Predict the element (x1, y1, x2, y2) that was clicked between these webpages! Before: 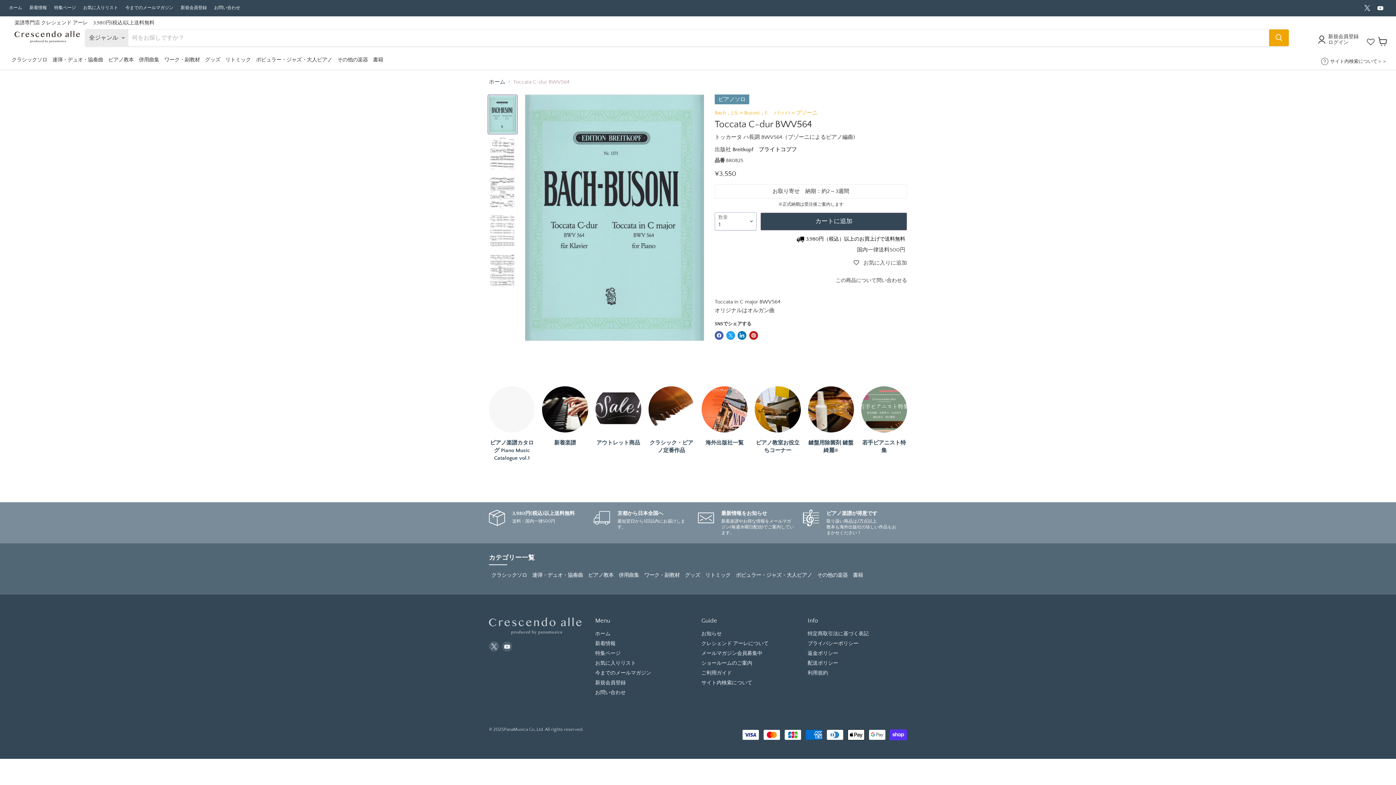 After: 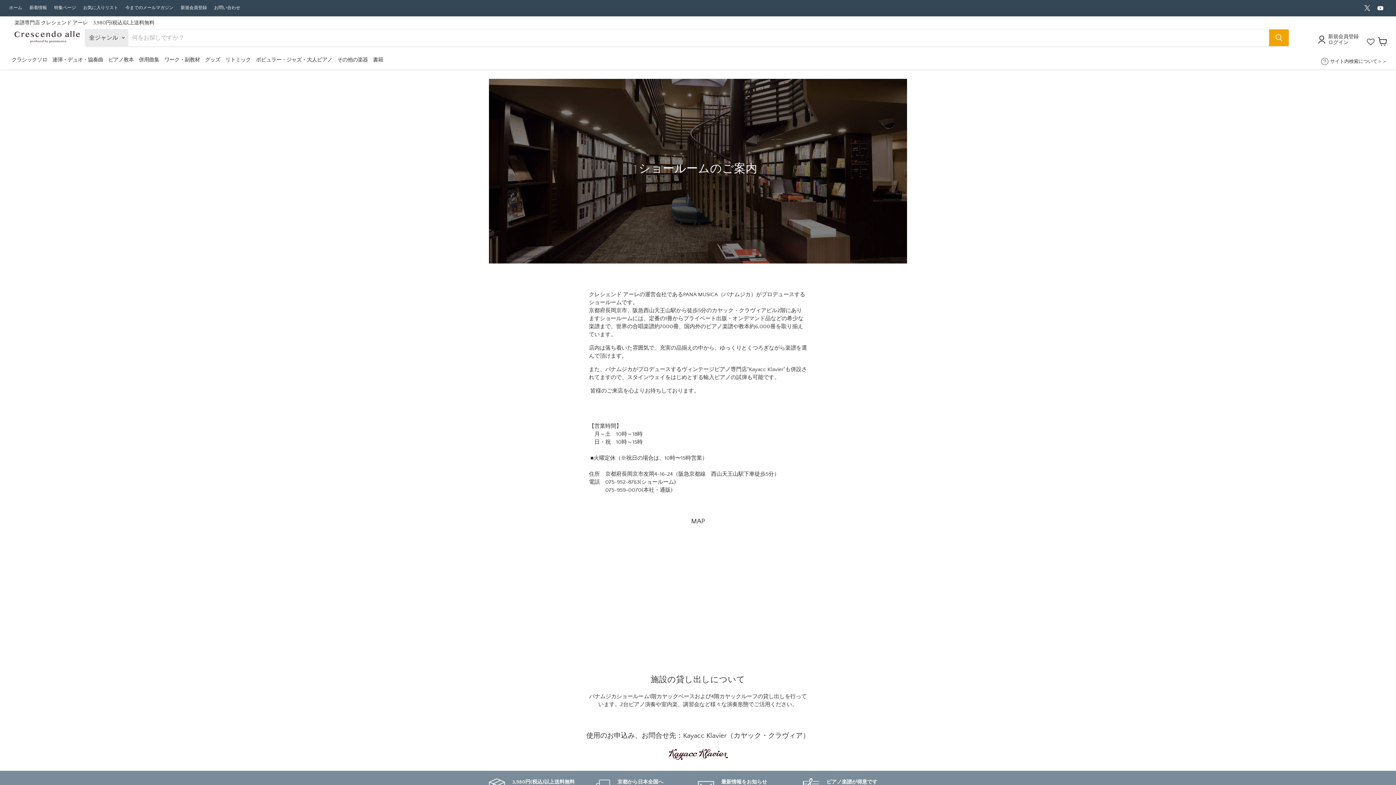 Action: label: ショールームのご案内 bbox: (701, 660, 752, 666)